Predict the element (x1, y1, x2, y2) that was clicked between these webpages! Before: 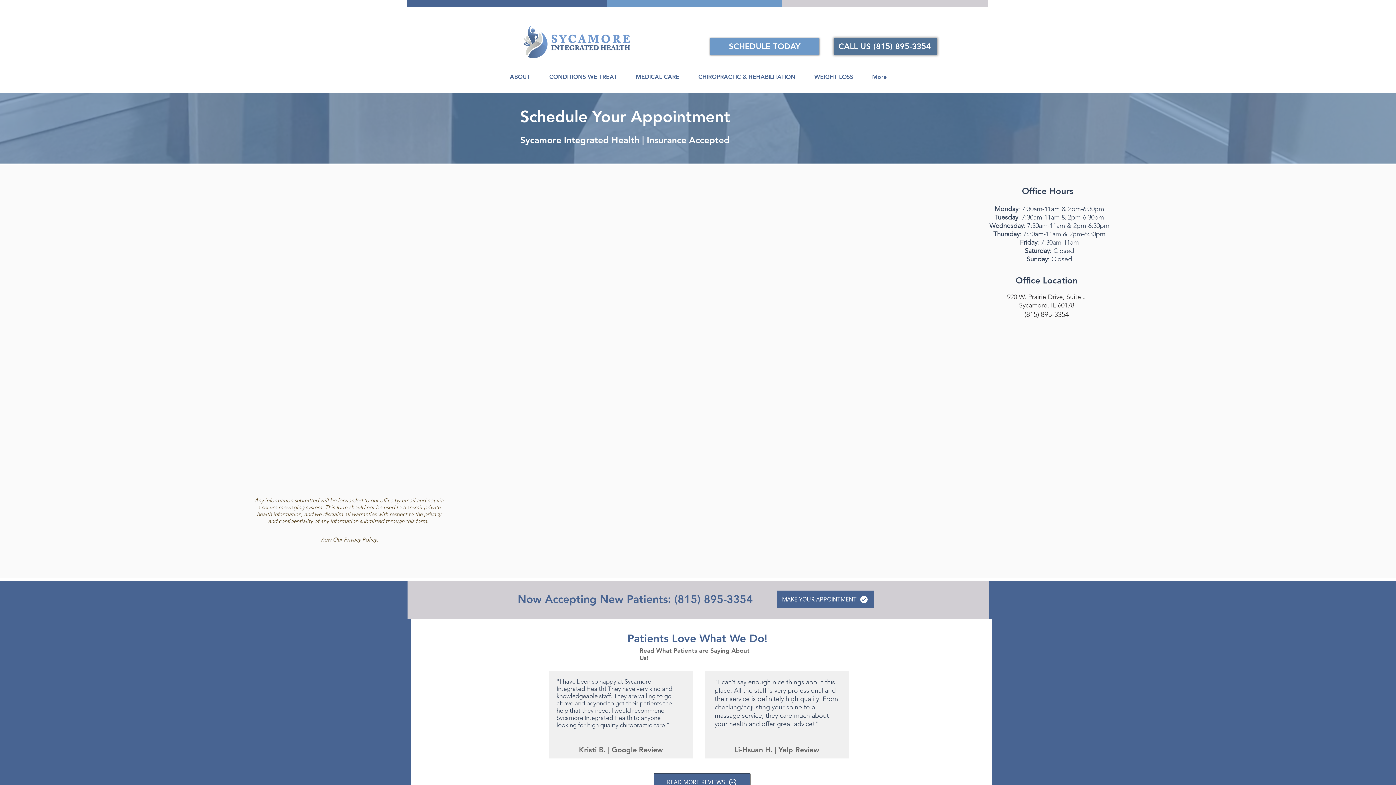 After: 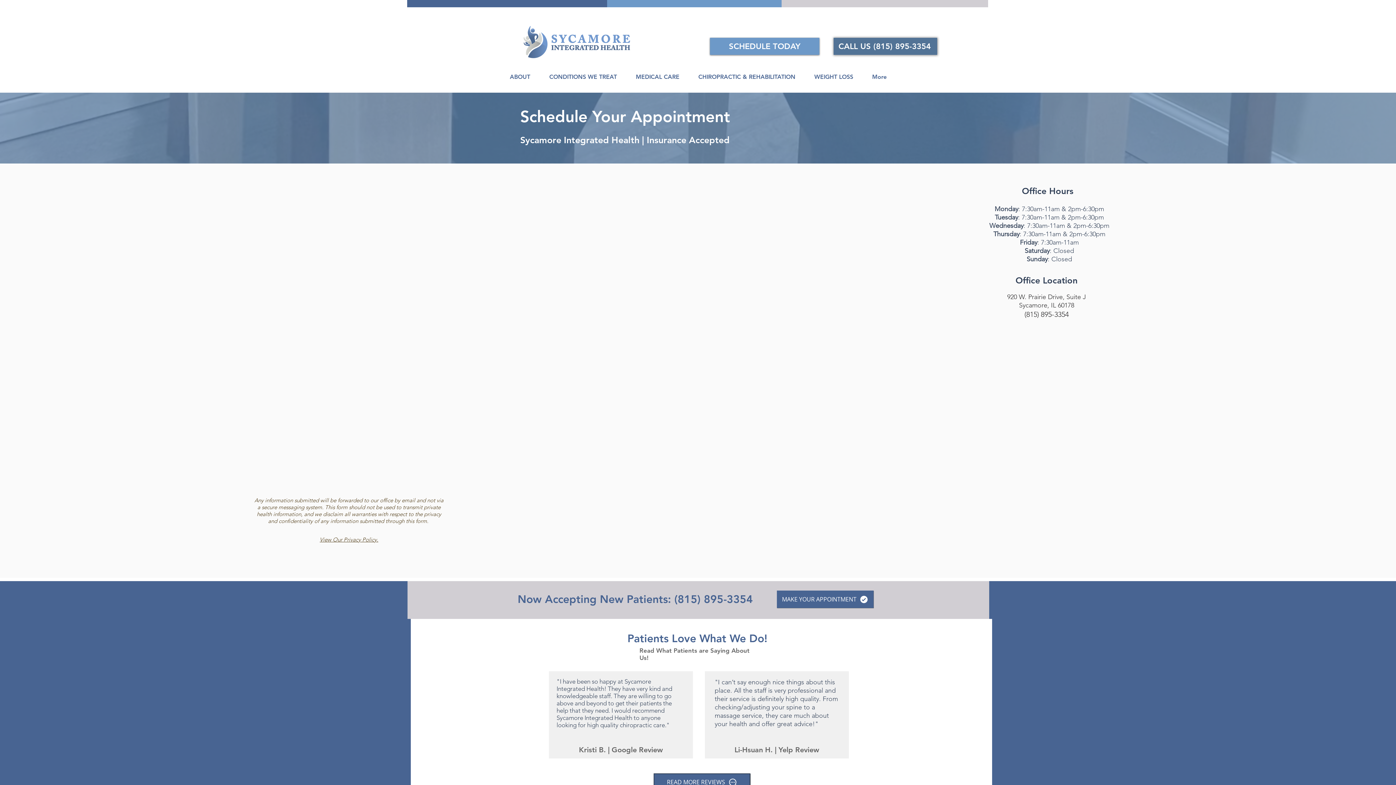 Action: bbox: (710, 37, 819, 54) label: SCHEDULE TODAY